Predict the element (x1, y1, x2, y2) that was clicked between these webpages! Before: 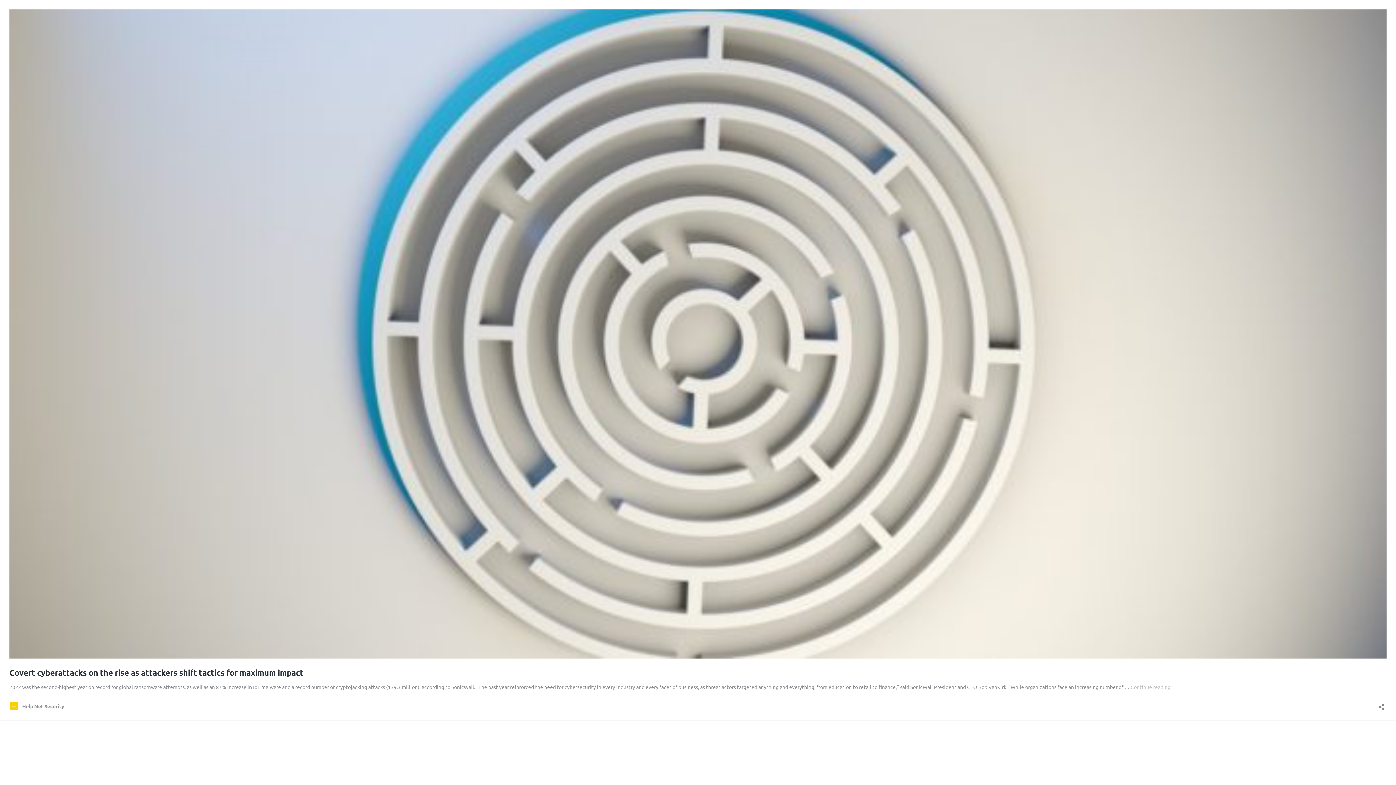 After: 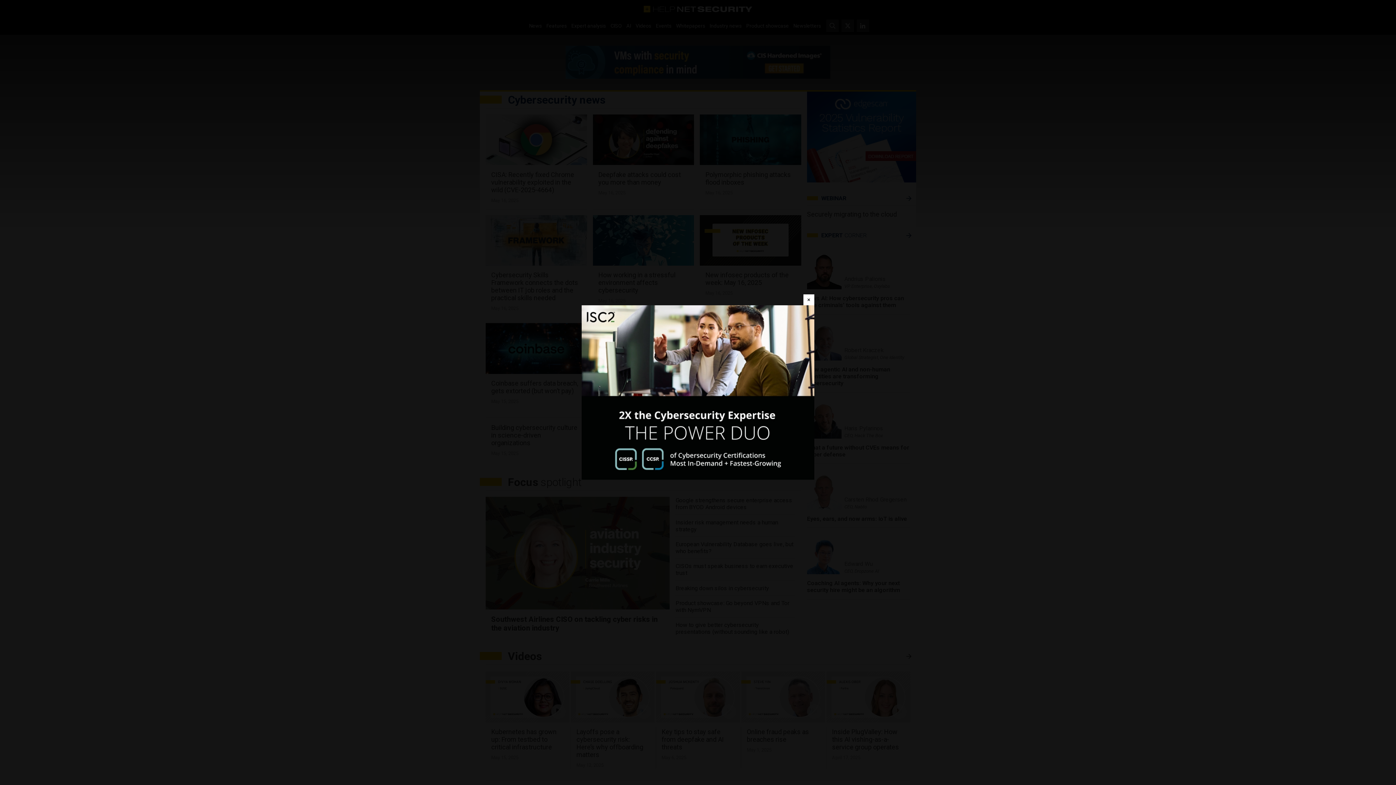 Action: bbox: (9, 702, 64, 711) label: Help Net Security